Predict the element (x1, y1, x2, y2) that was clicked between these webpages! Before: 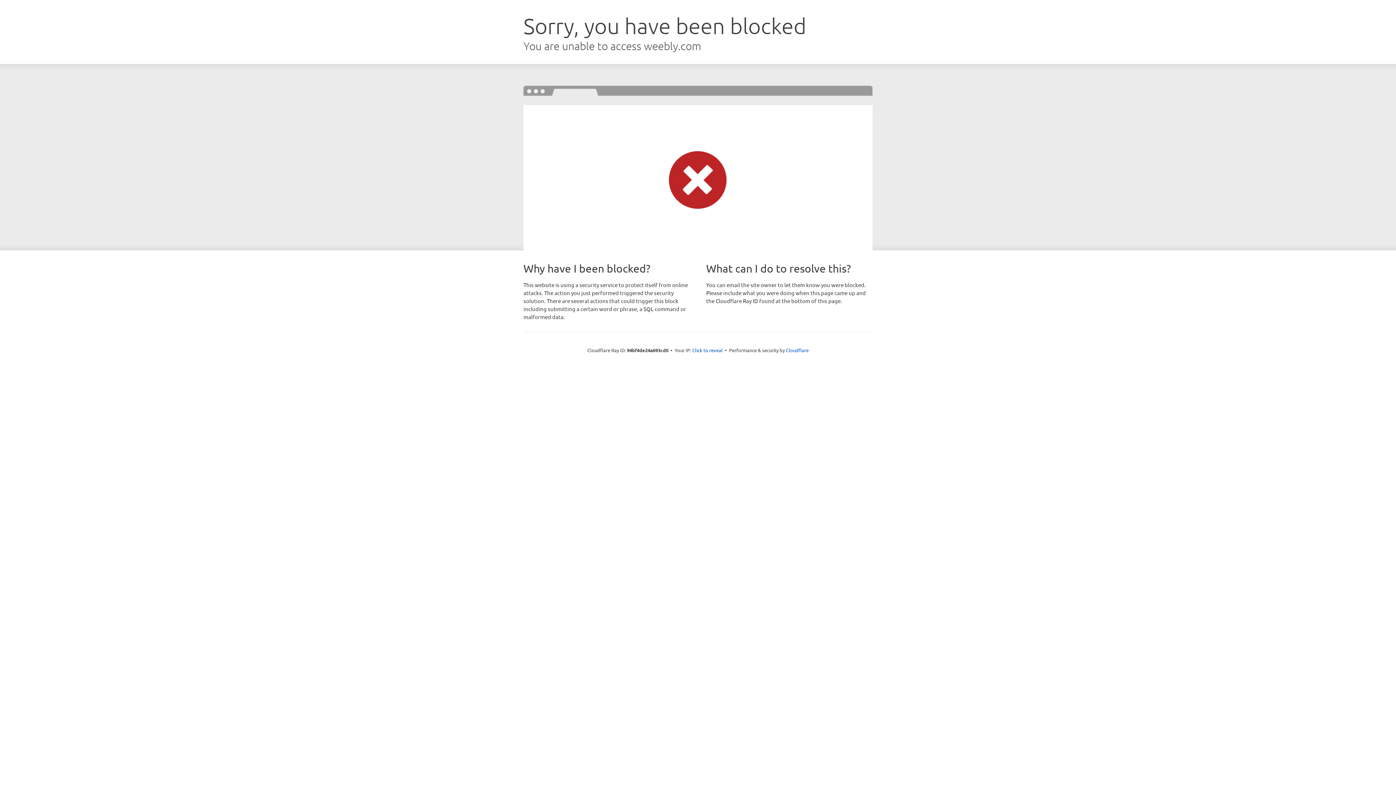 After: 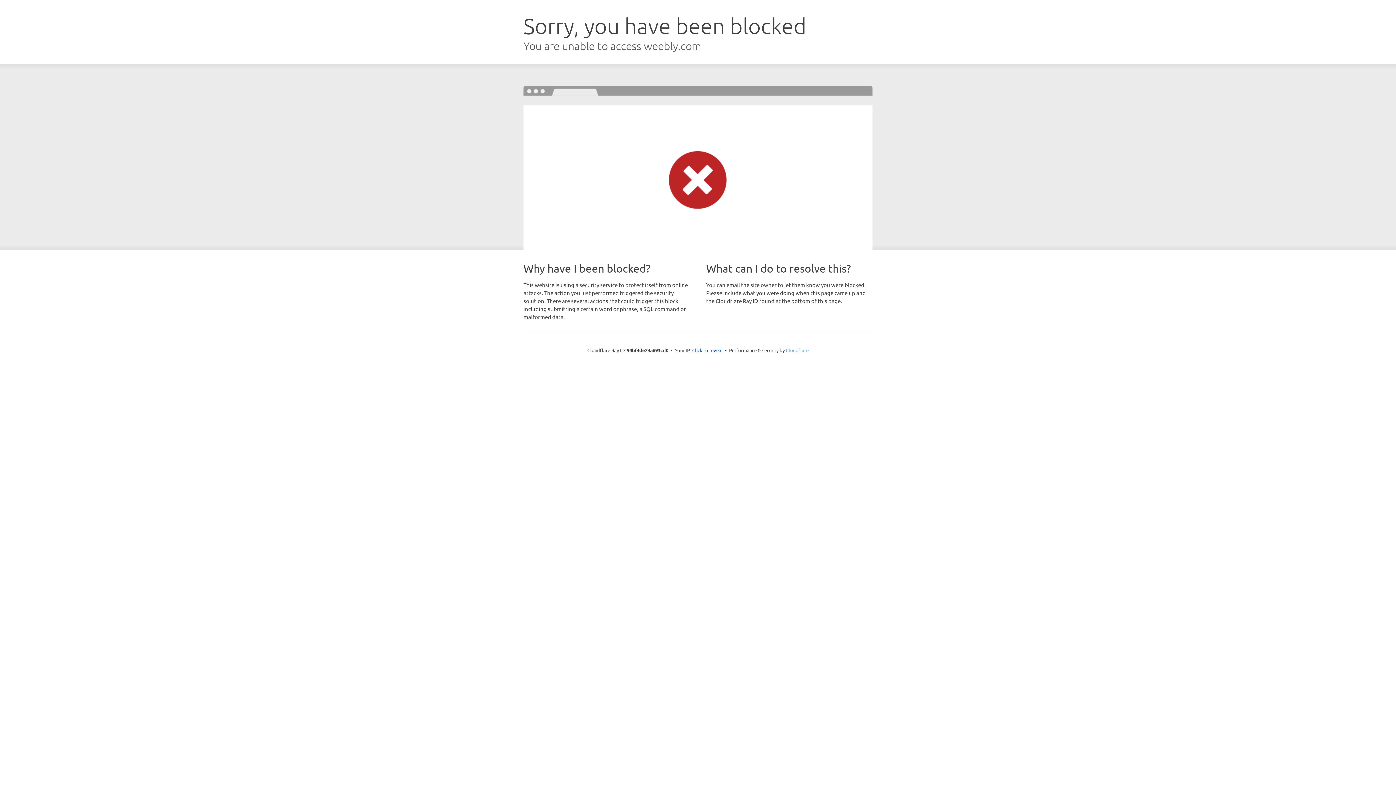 Action: label: Cloudflare bbox: (786, 347, 808, 353)